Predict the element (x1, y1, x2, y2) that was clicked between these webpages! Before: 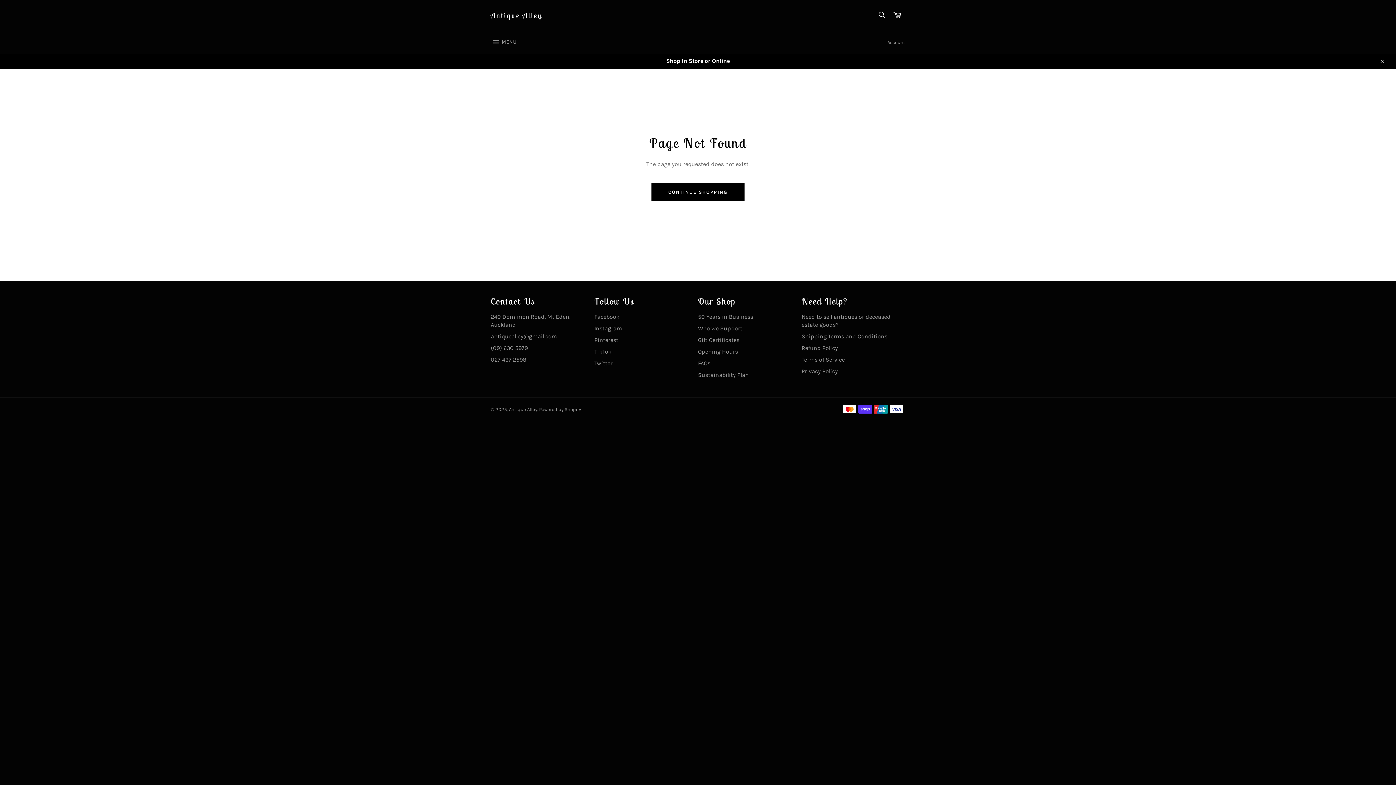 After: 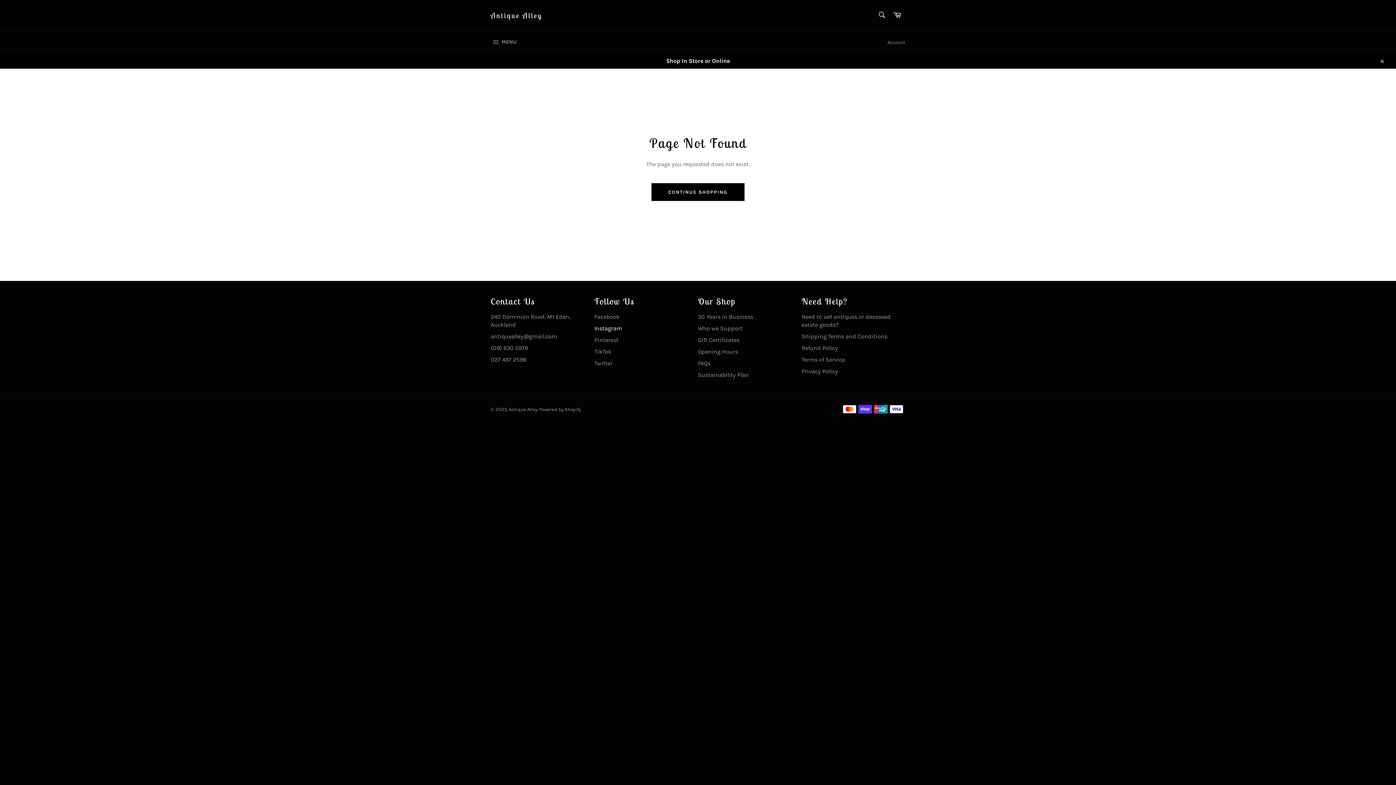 Action: bbox: (594, 324, 622, 331) label: Instagram